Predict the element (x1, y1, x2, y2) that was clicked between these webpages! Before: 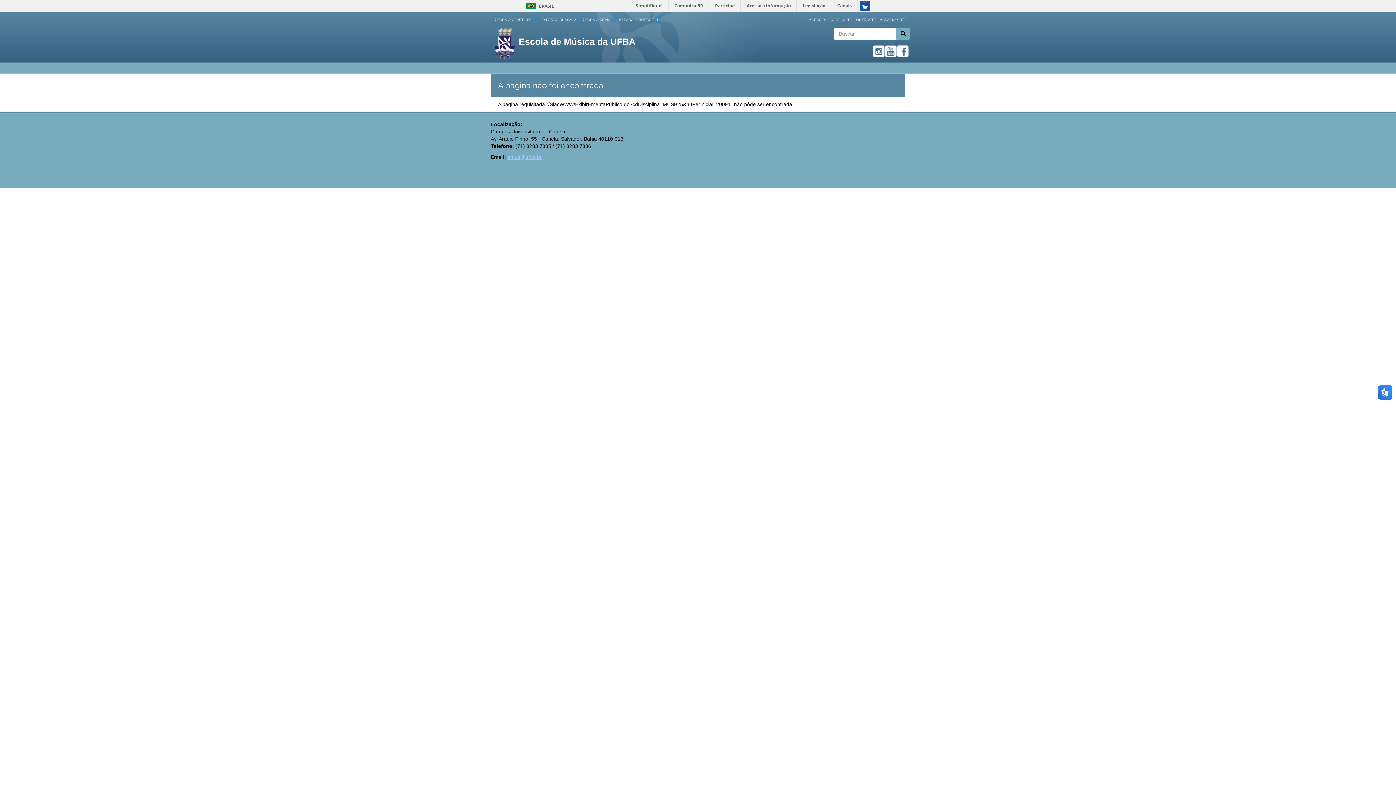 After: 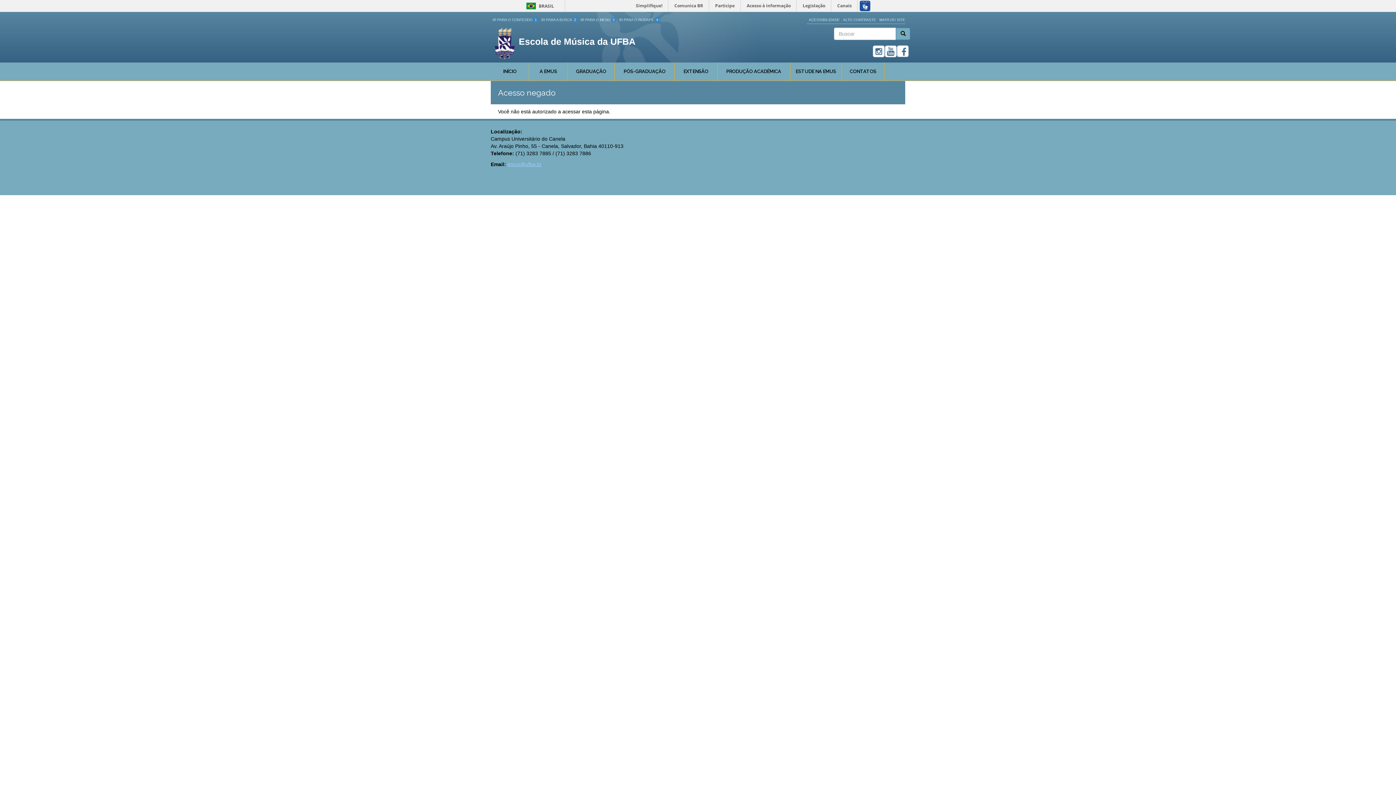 Action: label: MAPA DO SITE bbox: (877, 17, 905, 21)